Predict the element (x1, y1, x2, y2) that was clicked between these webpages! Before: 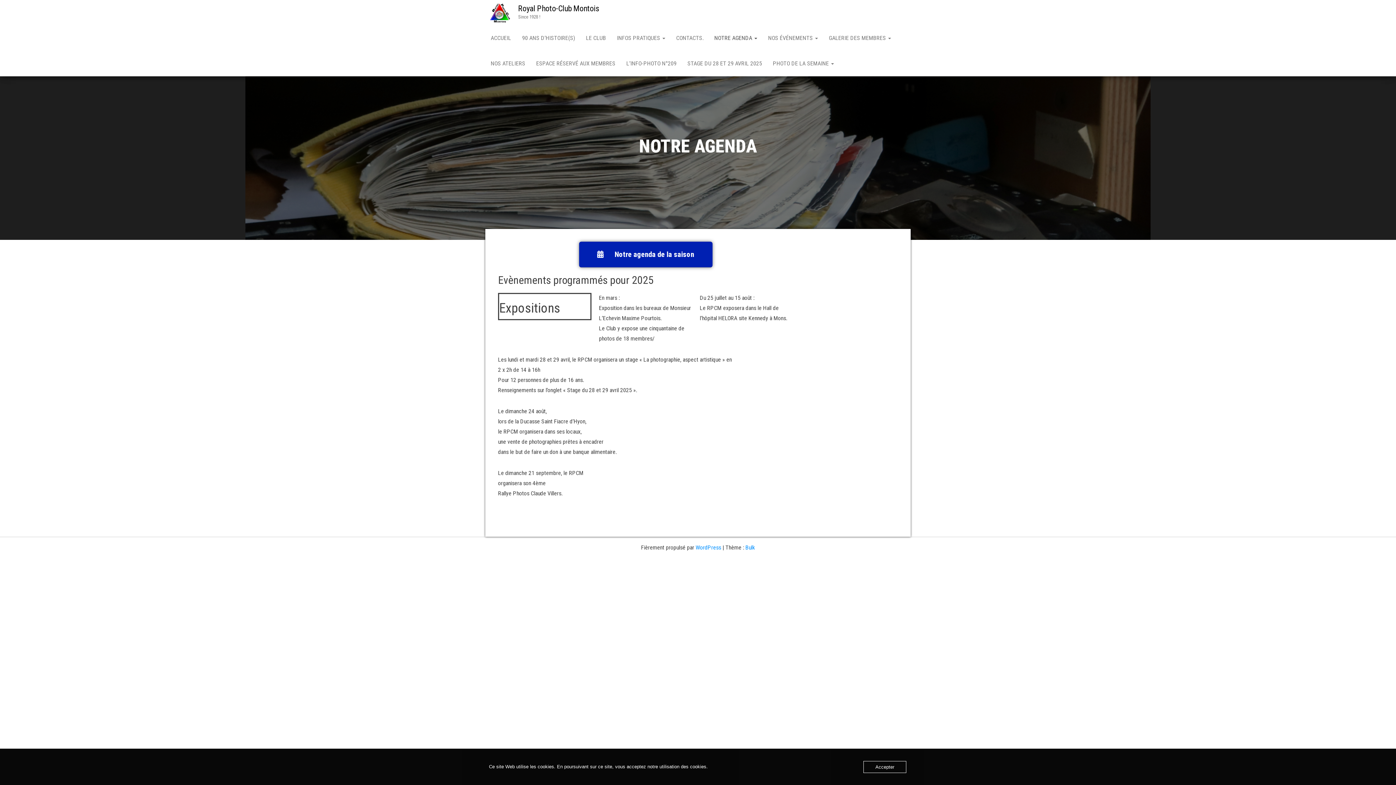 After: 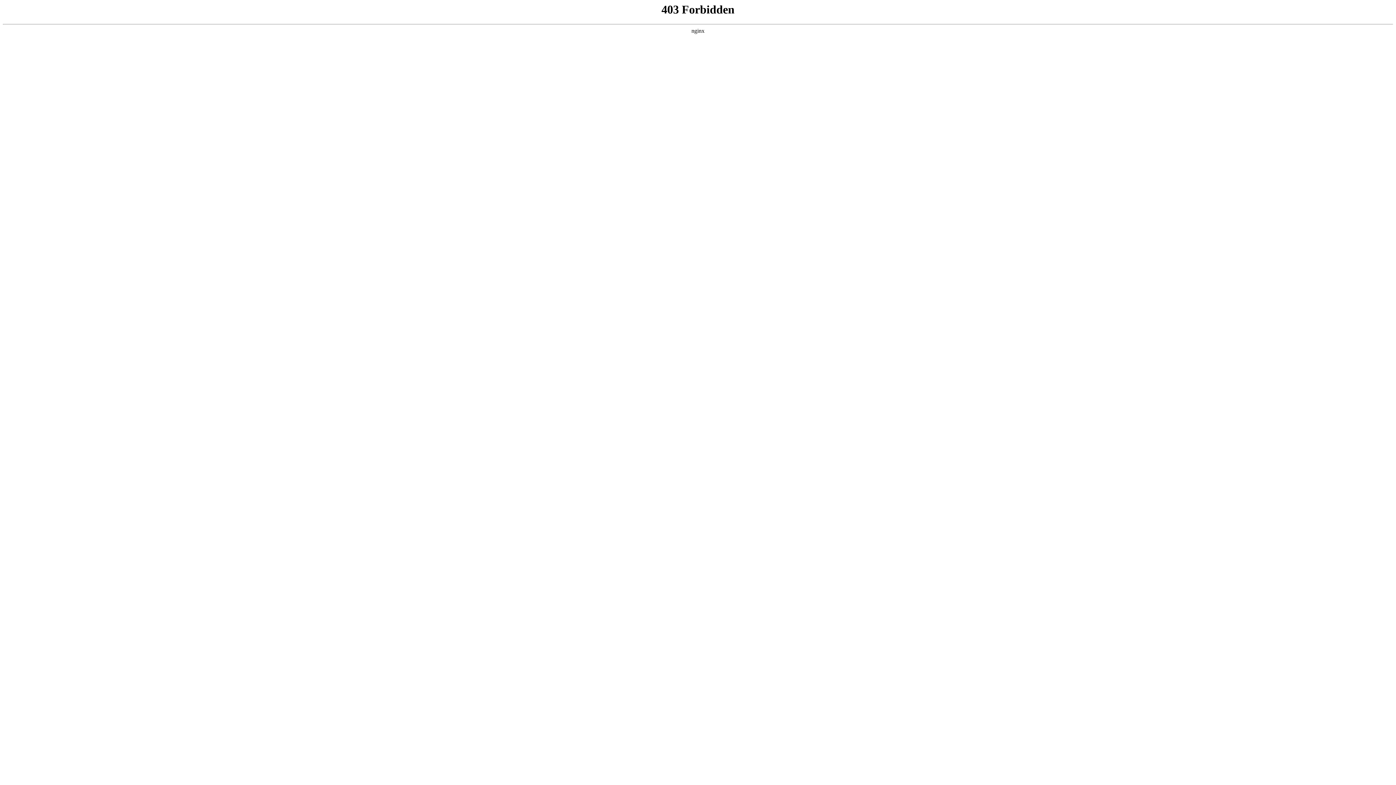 Action: bbox: (695, 544, 721, 551) label: WordPress